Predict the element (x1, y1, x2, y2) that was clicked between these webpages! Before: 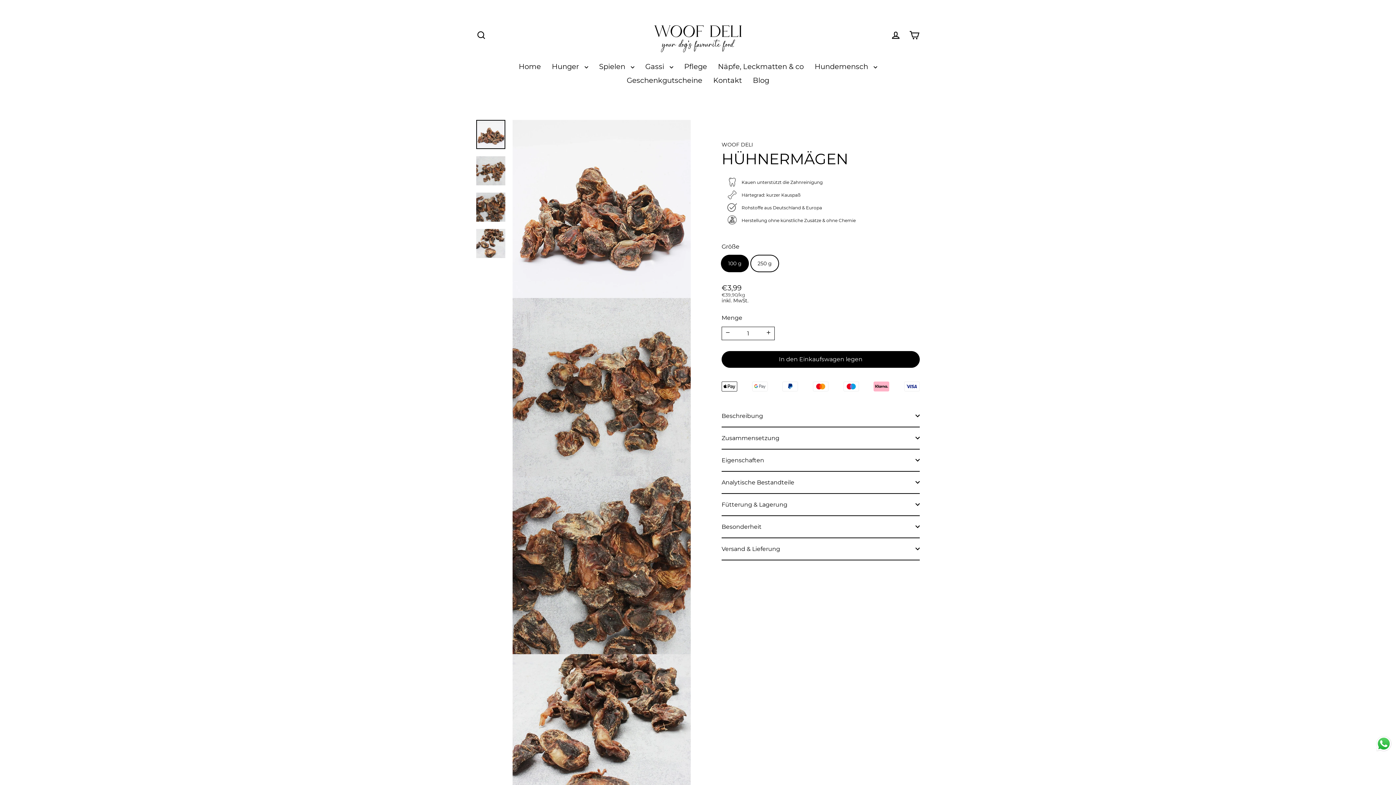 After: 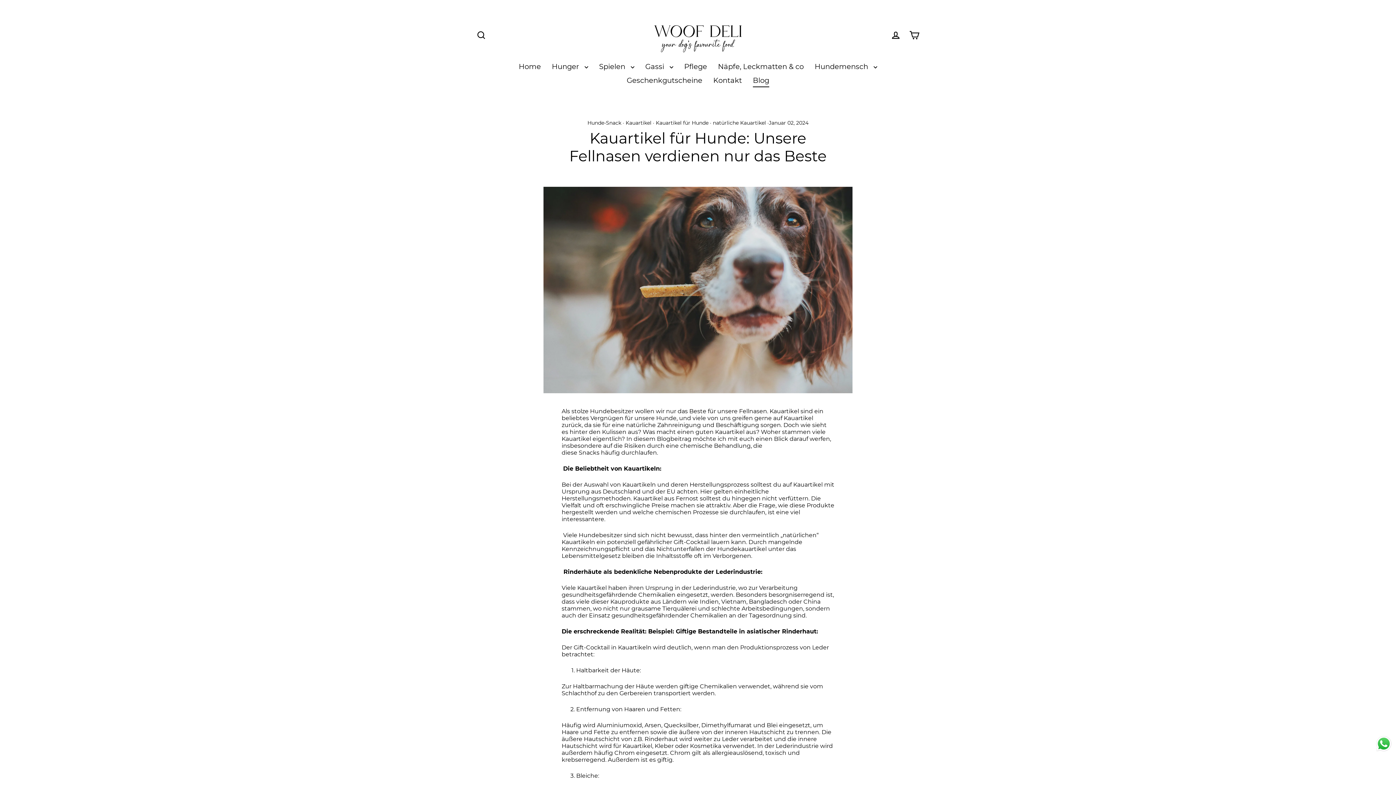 Action: bbox: (747, 73, 774, 87) label: Blog